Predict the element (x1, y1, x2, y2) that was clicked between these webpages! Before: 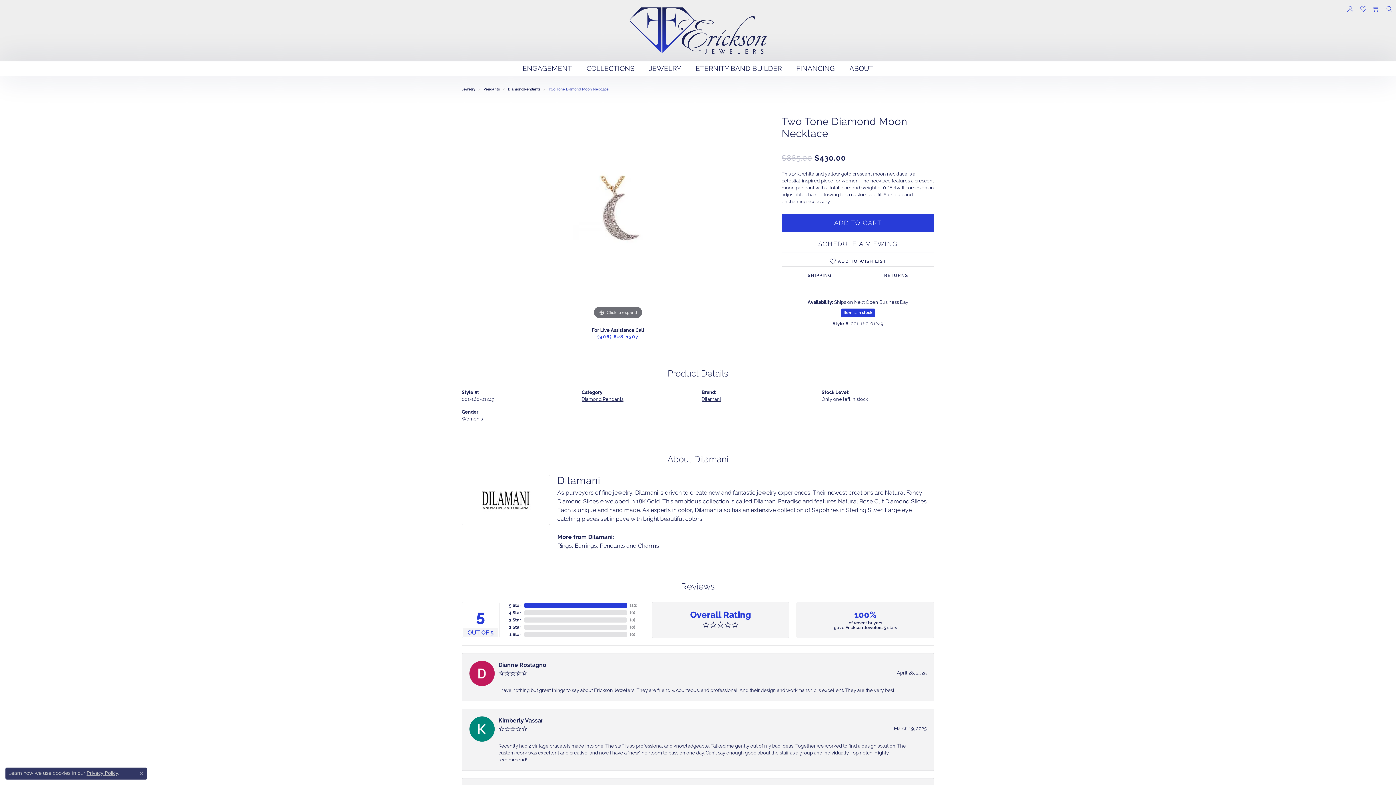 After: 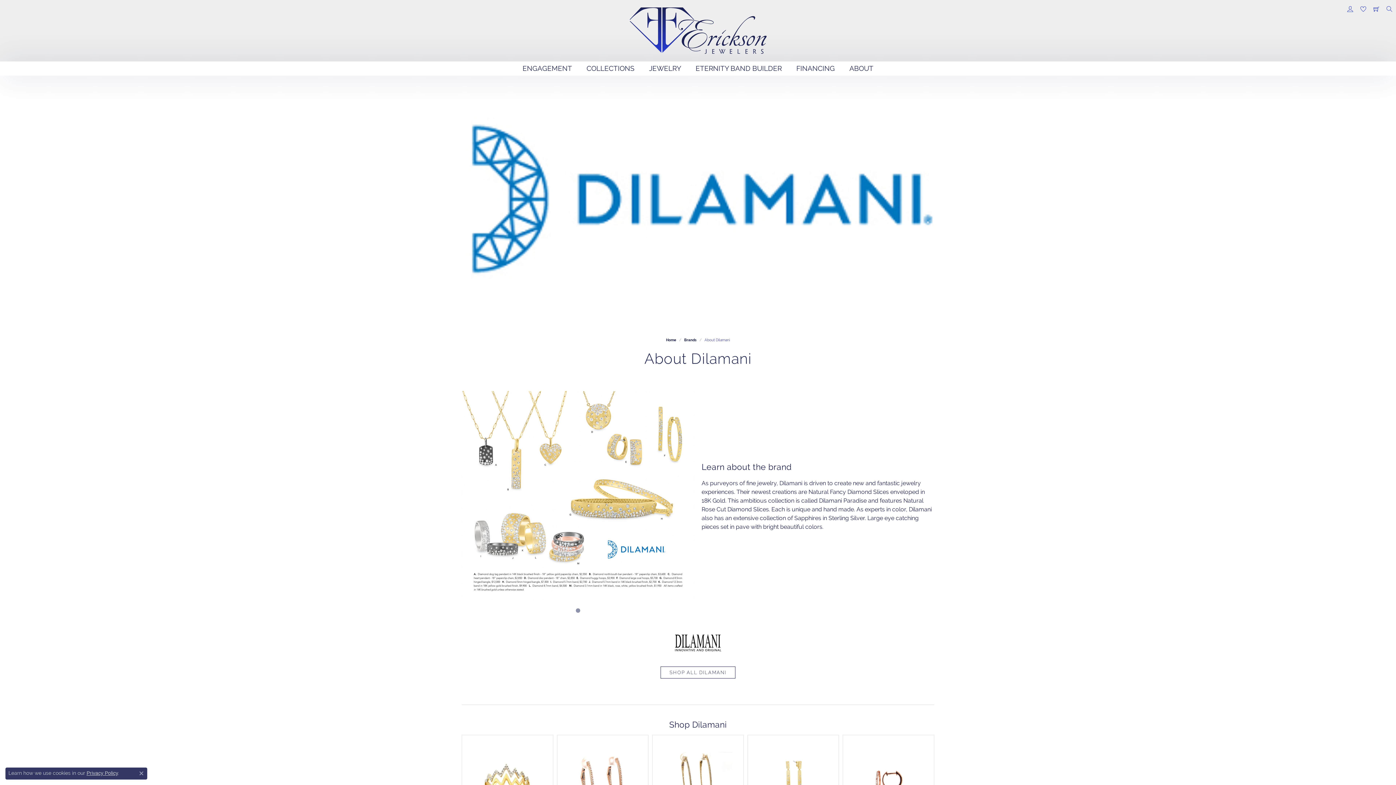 Action: bbox: (461, 474, 550, 525)